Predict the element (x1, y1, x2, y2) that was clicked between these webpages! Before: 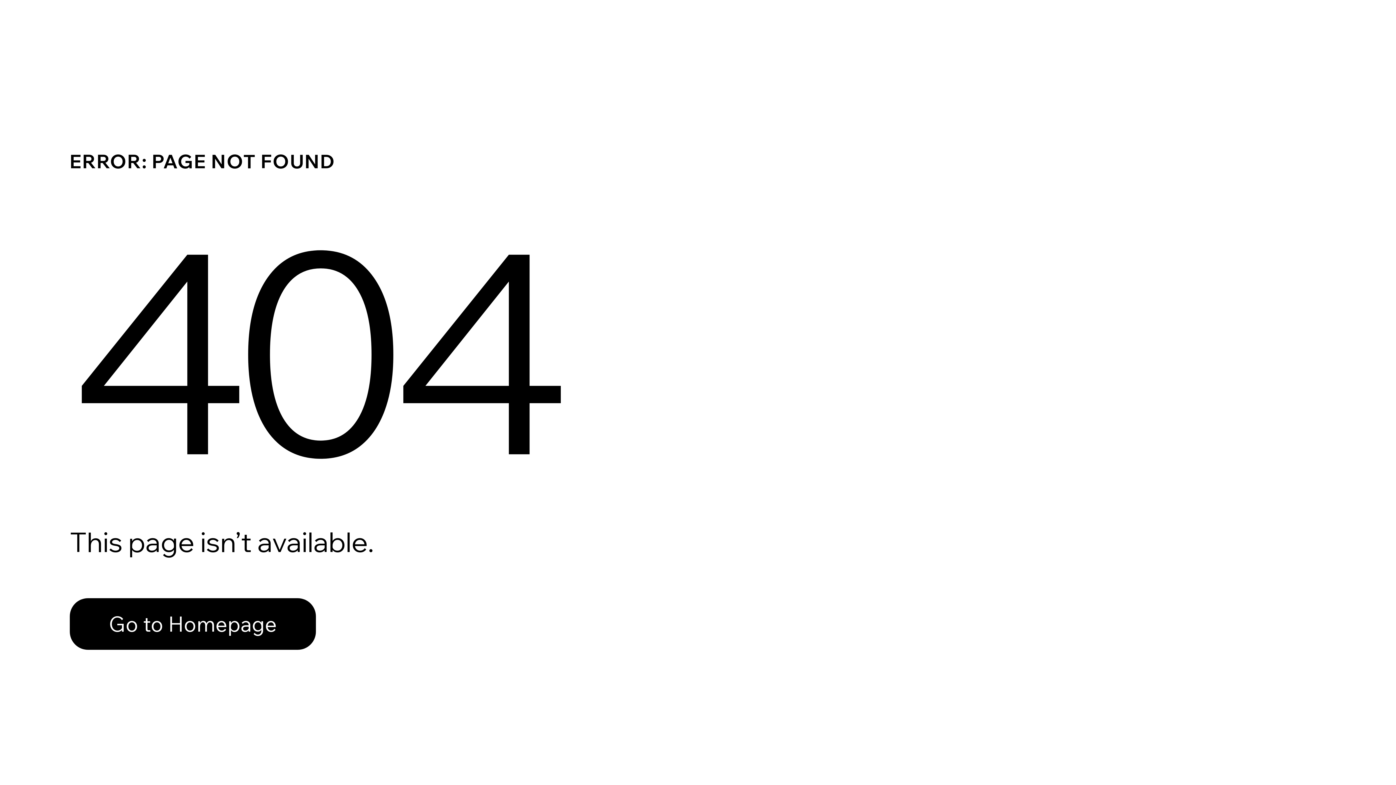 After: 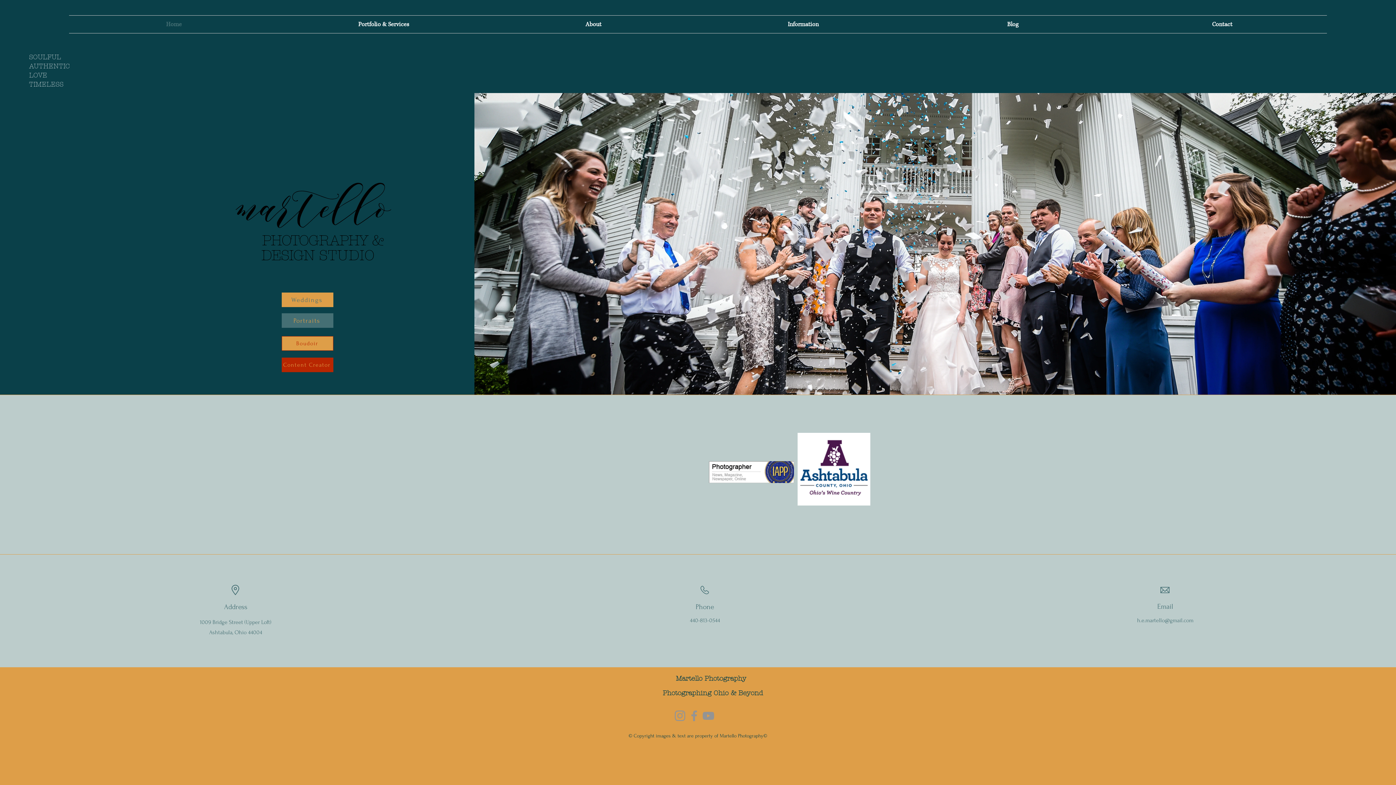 Action: label: Go to Homepage bbox: (69, 598, 316, 650)